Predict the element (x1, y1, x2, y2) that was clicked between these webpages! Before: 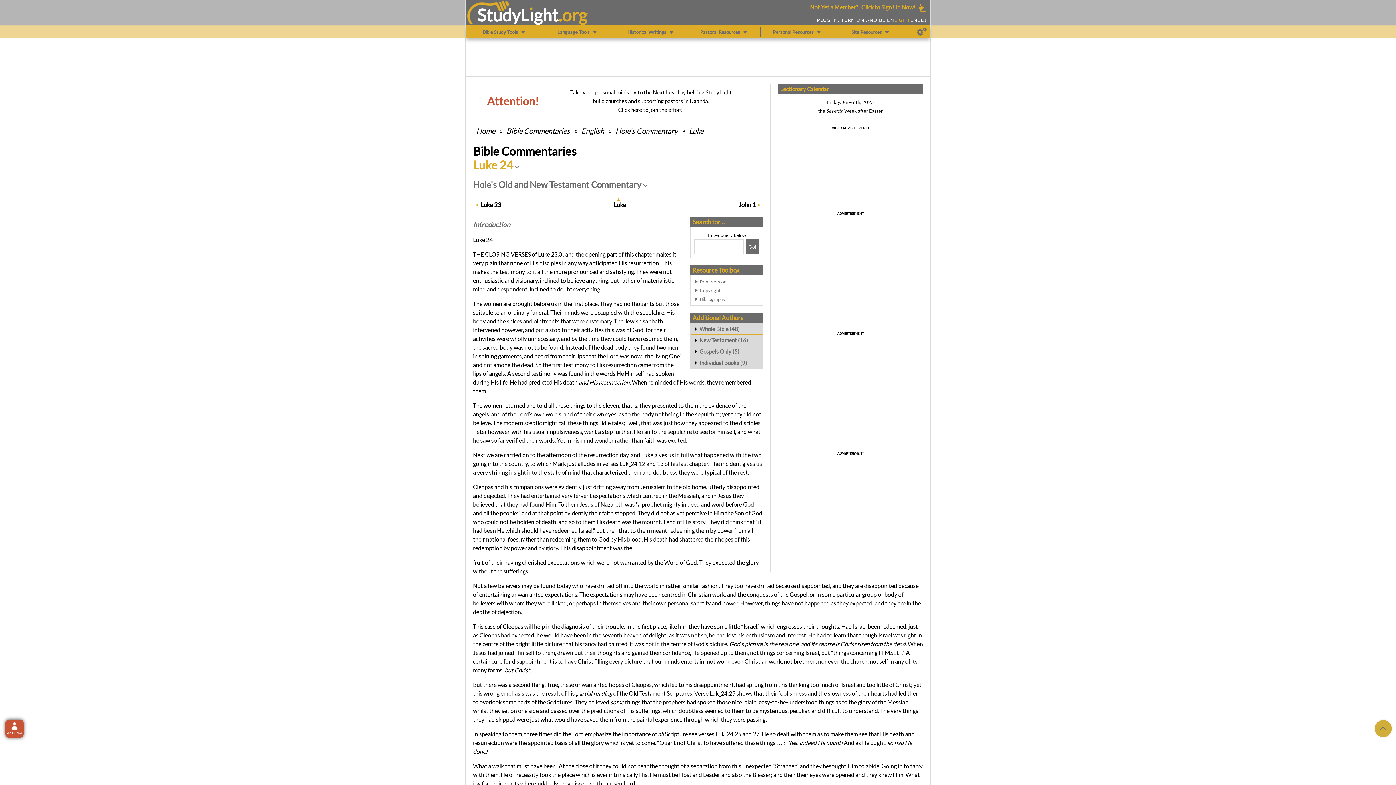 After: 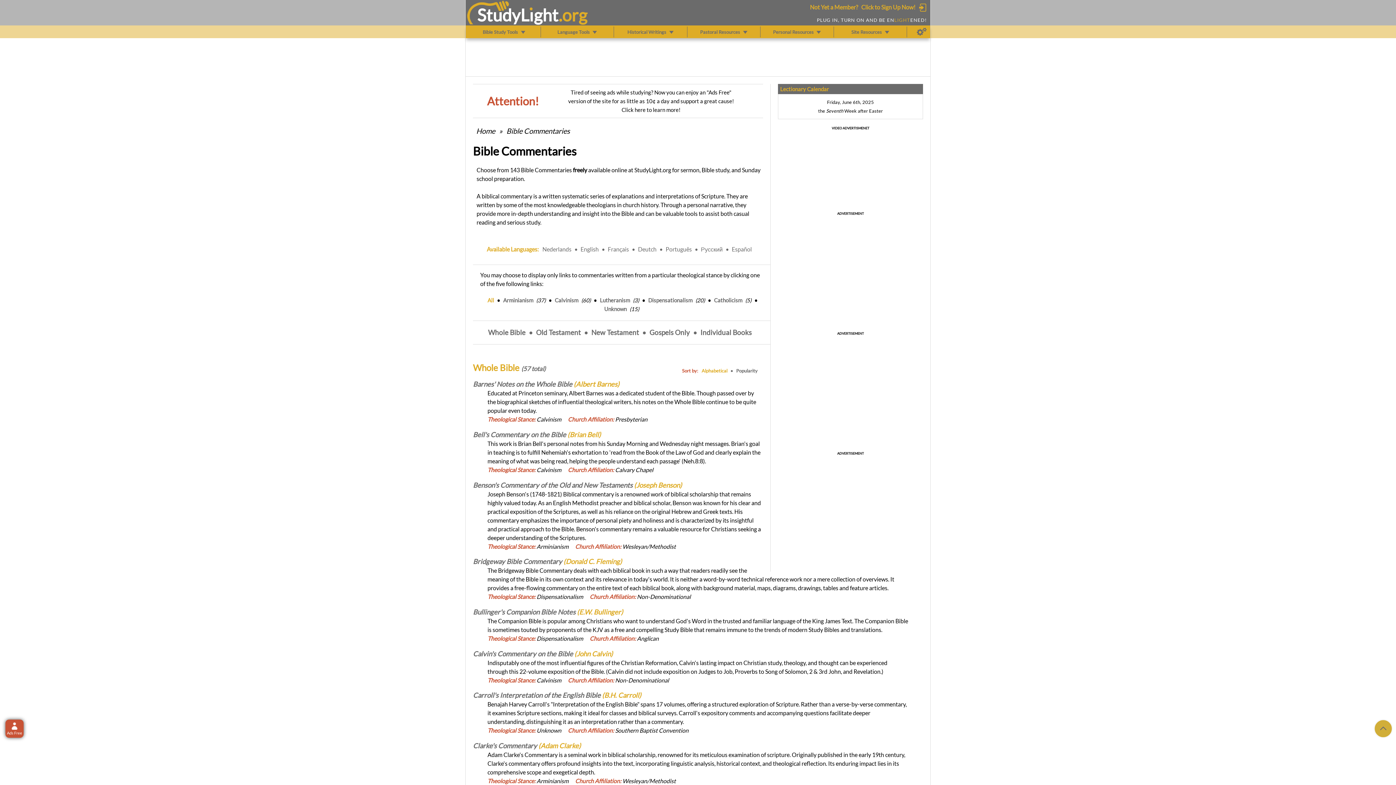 Action: label: Bible Commentaries bbox: (505, 126, 570, 135)